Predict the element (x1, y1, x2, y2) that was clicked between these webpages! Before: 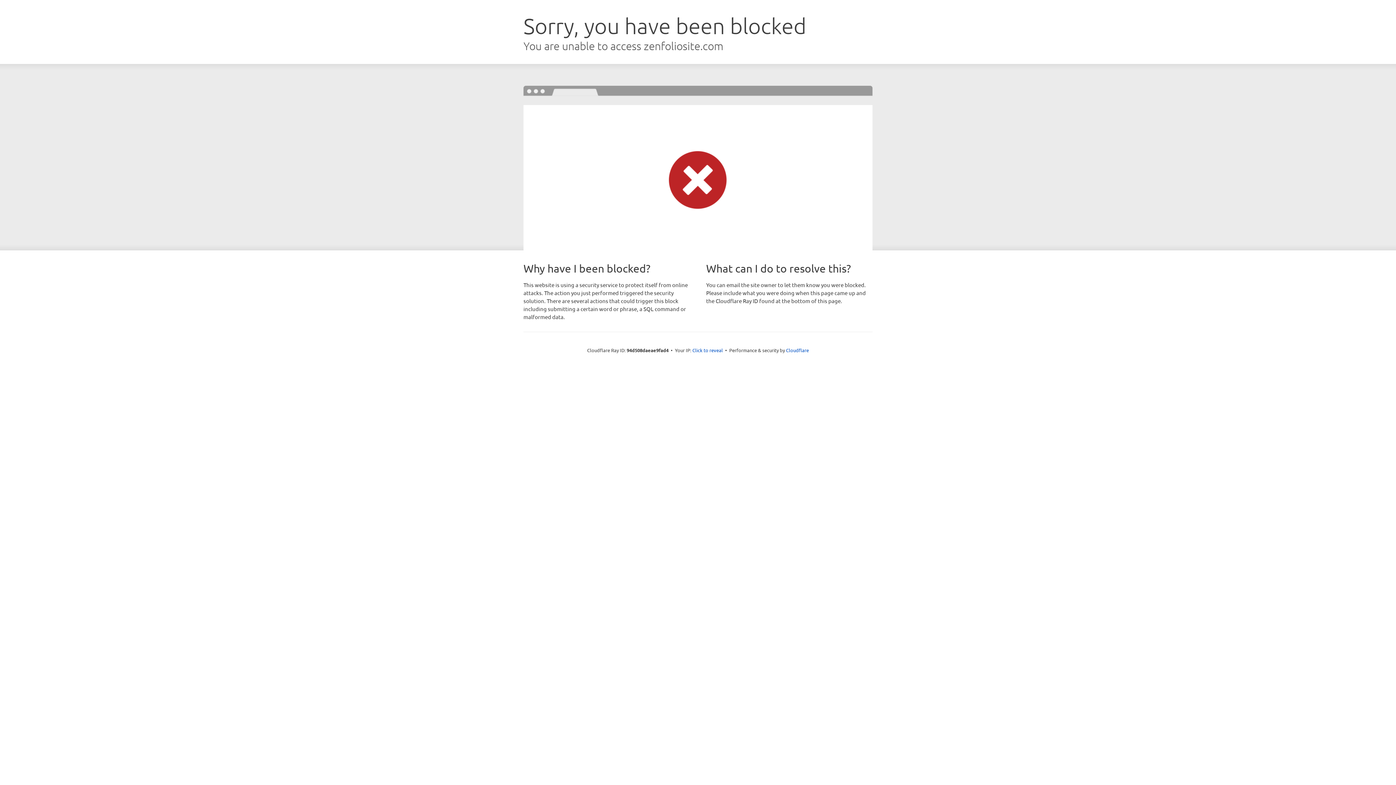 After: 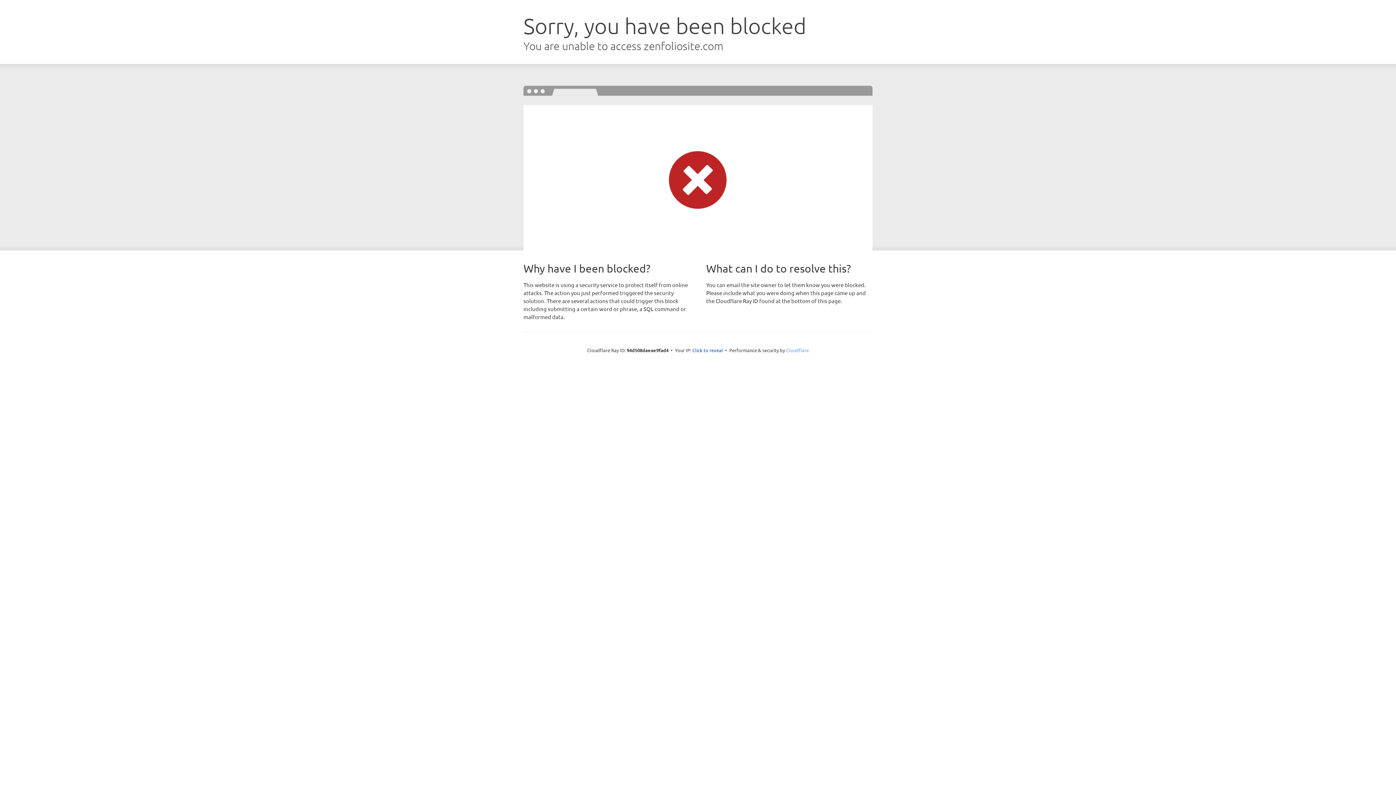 Action: label: Cloudflare bbox: (786, 347, 809, 353)